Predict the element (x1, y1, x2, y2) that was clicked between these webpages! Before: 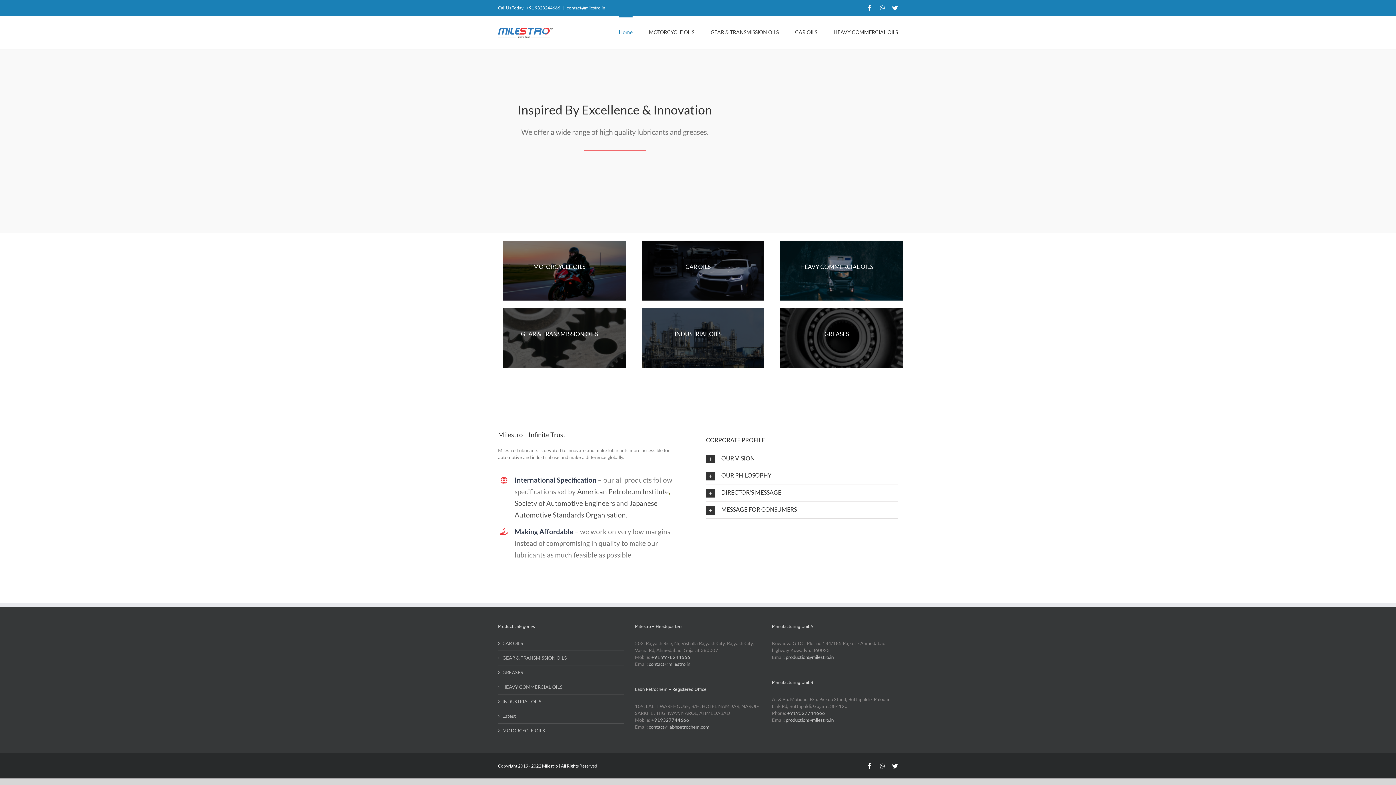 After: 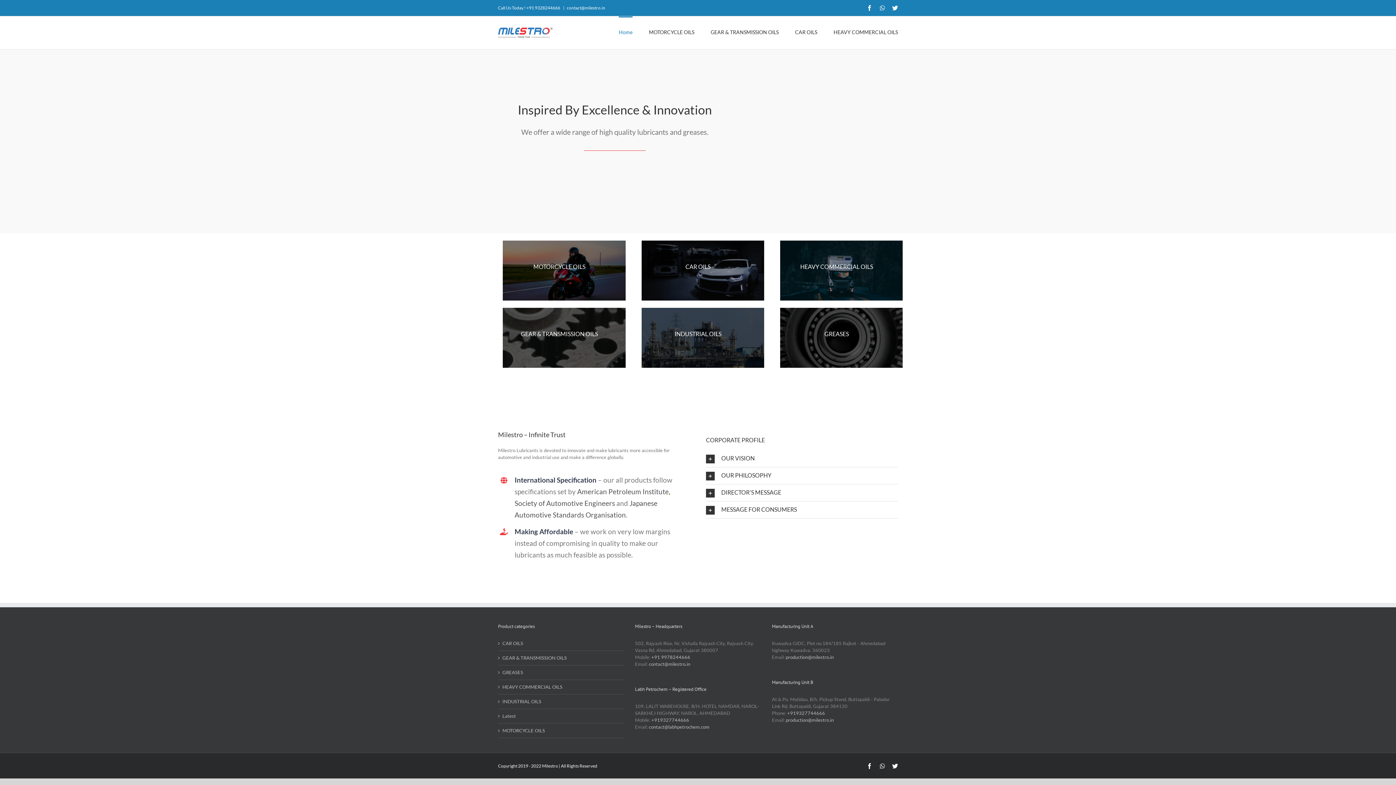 Action: label: contact@milestro.in bbox: (566, 5, 605, 10)